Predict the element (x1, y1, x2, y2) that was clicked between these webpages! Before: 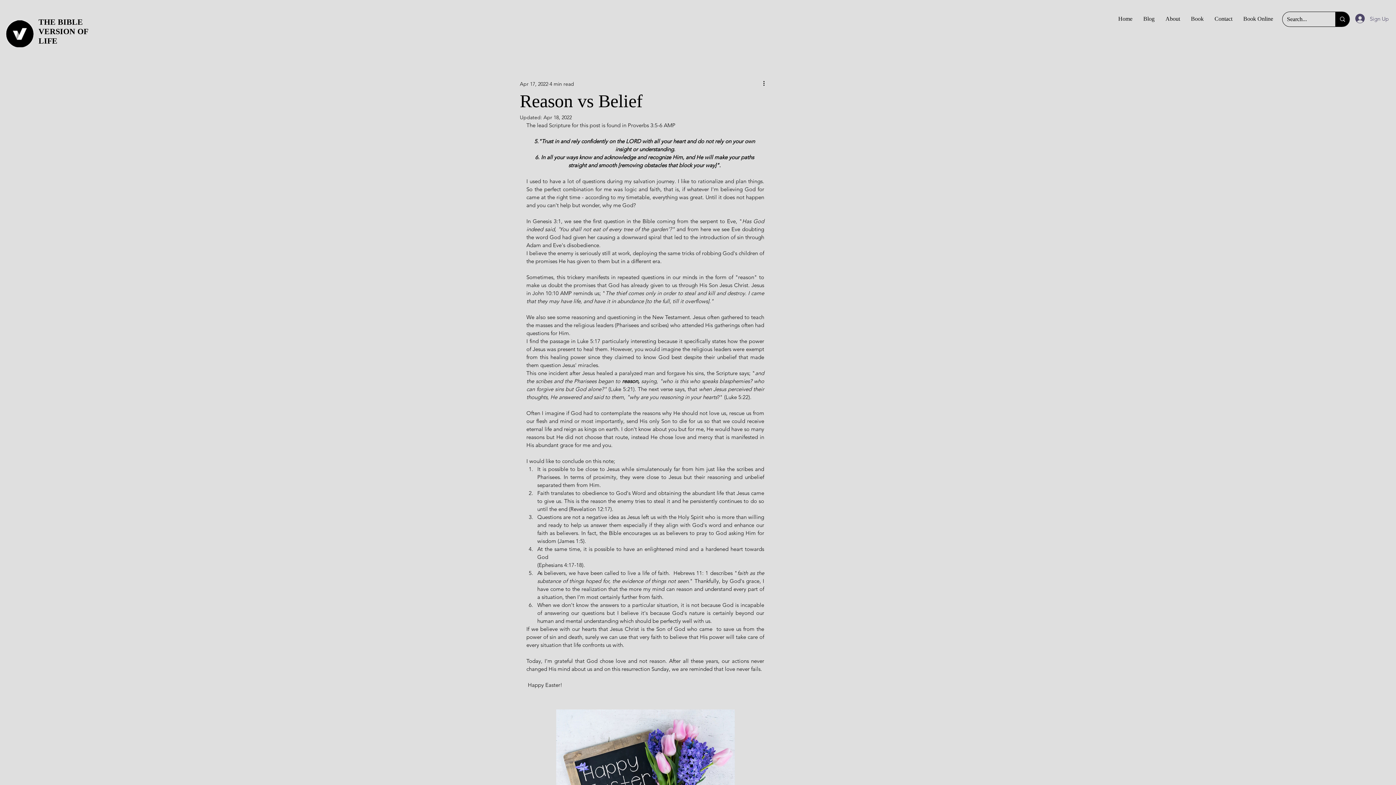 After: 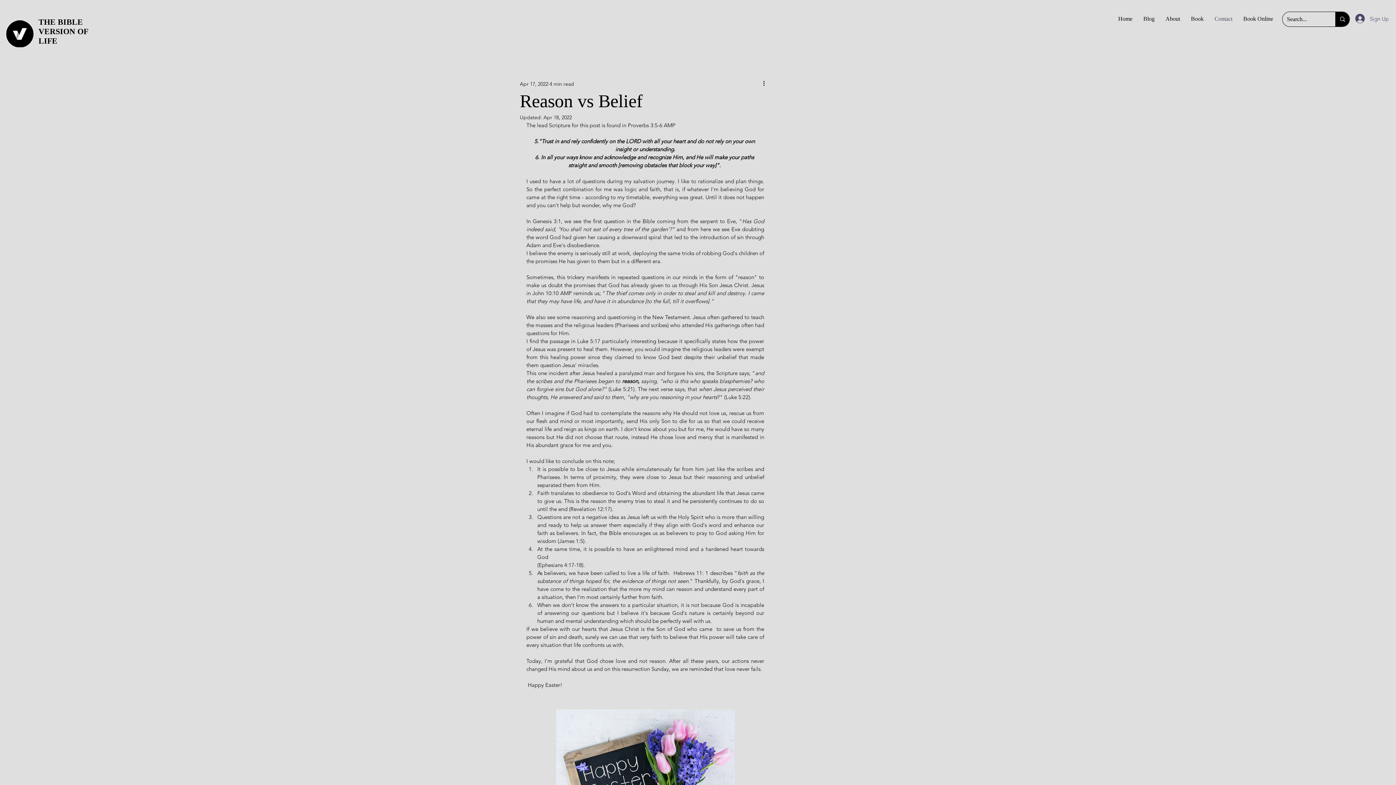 Action: bbox: (1209, 10, 1238, 26) label: Contact